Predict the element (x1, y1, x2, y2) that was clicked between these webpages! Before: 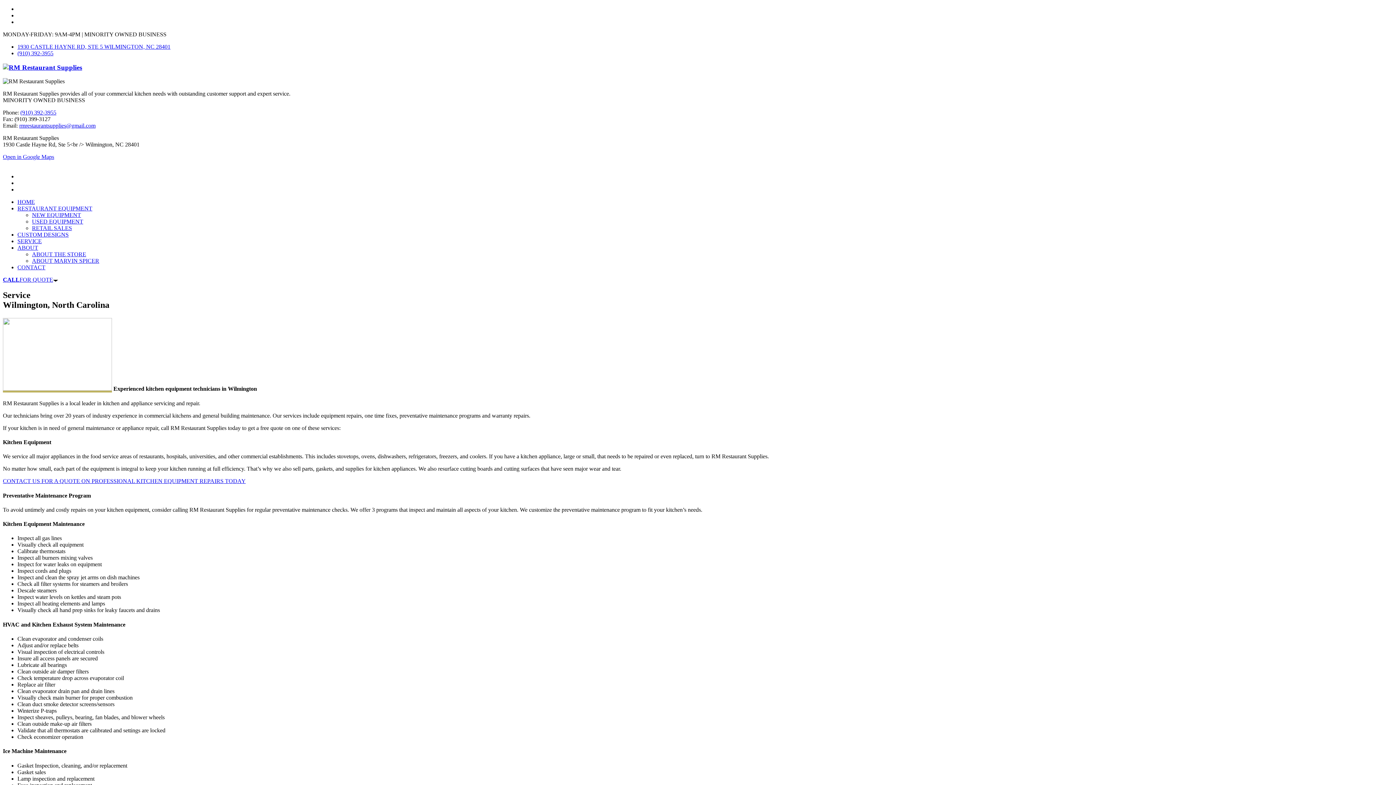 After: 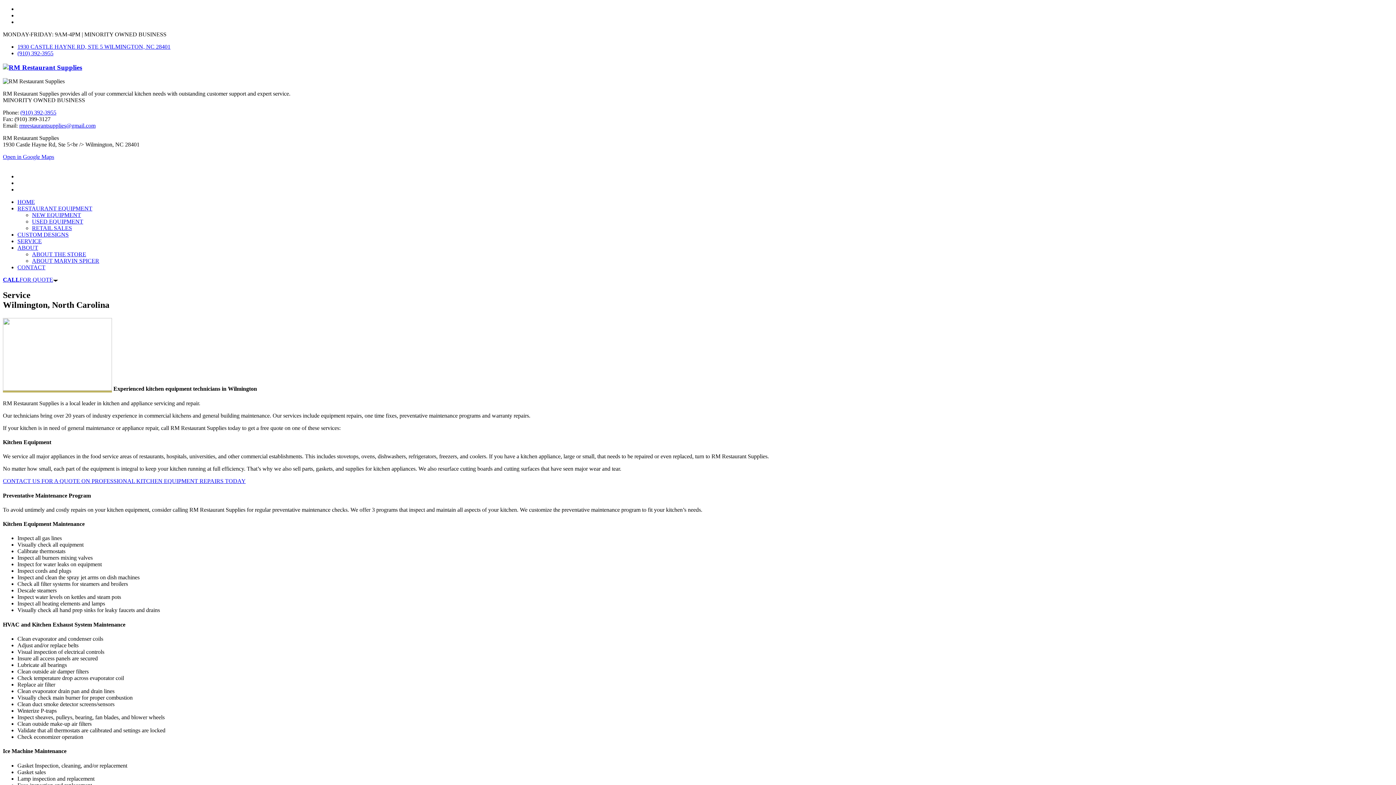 Action: label: rmrestaurantsupplies@gmail.com bbox: (19, 122, 95, 128)